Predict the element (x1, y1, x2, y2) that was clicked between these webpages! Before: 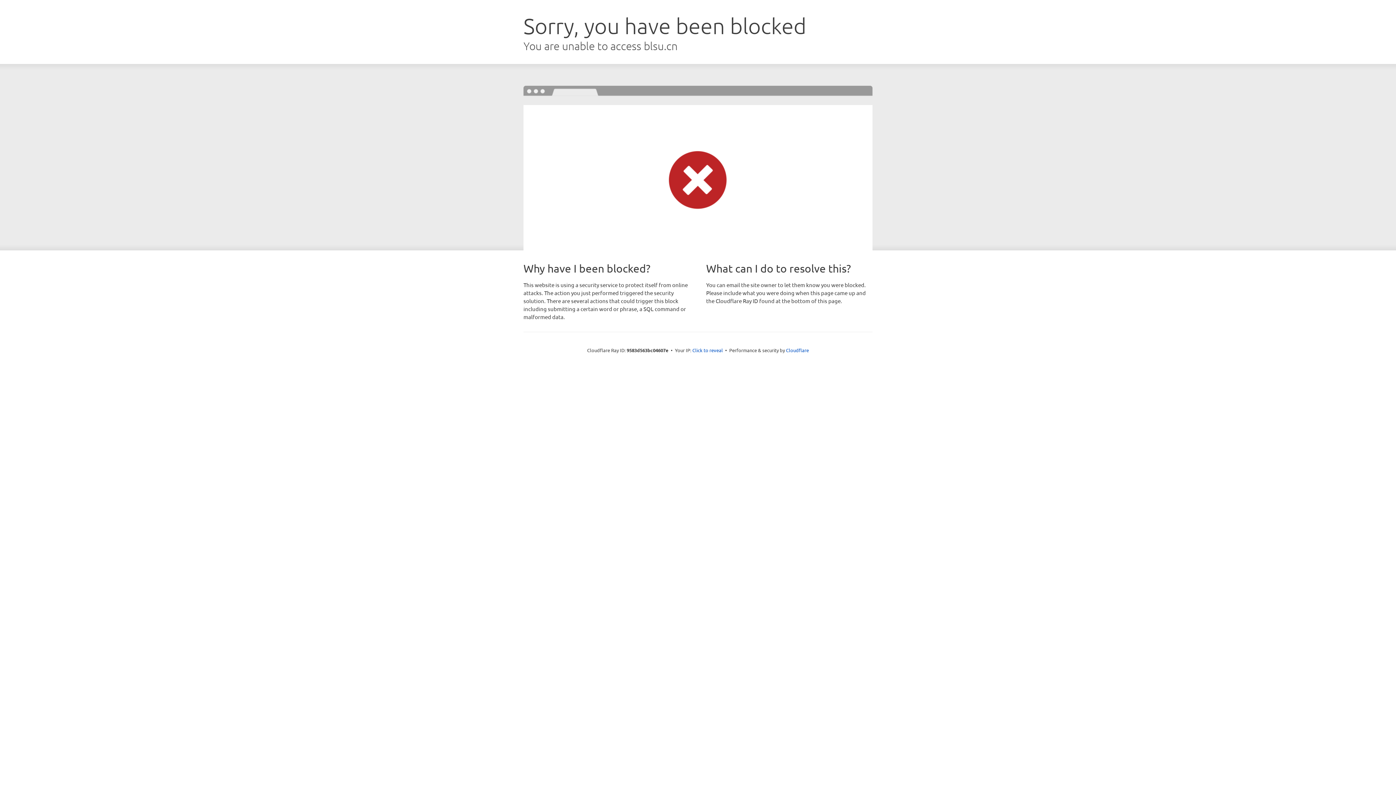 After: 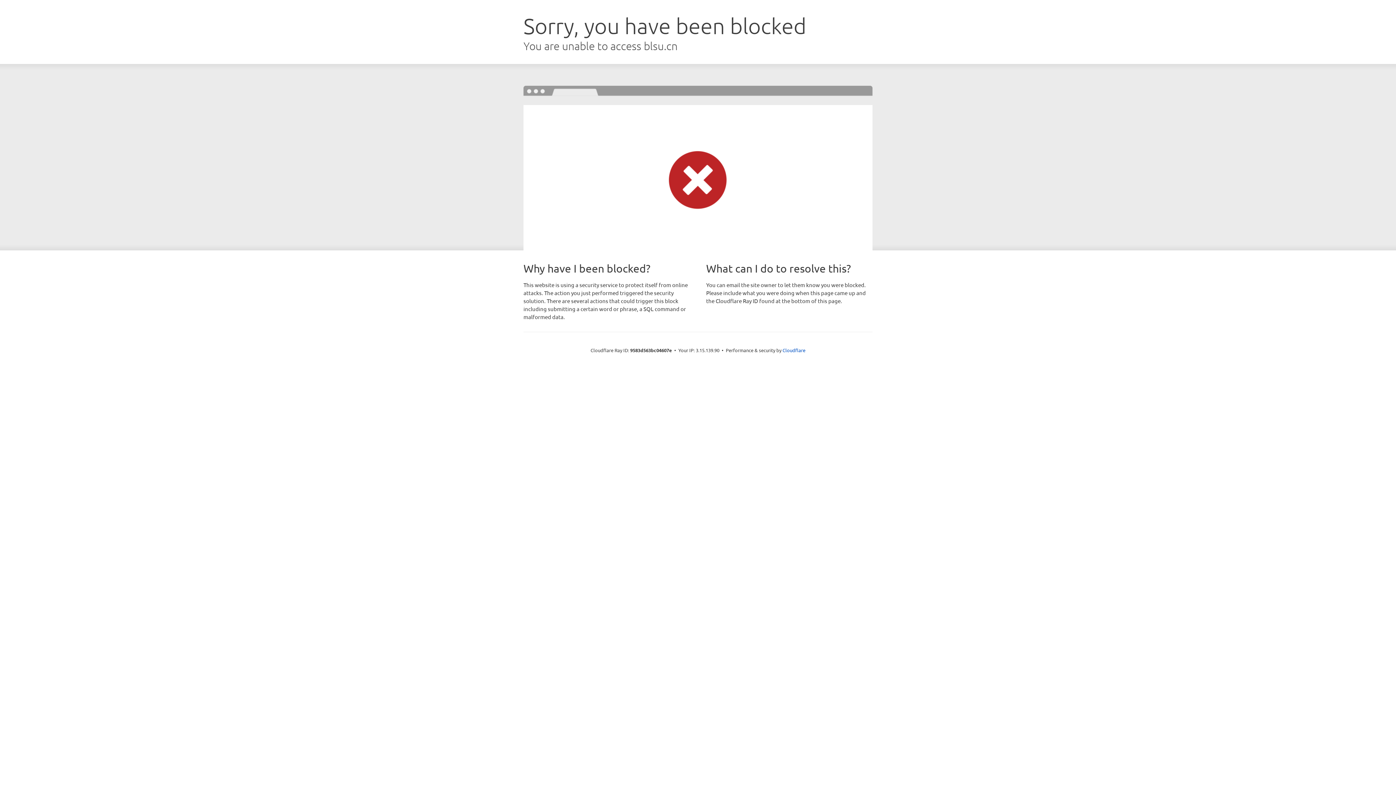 Action: label: Click to reveal bbox: (692, 346, 723, 353)